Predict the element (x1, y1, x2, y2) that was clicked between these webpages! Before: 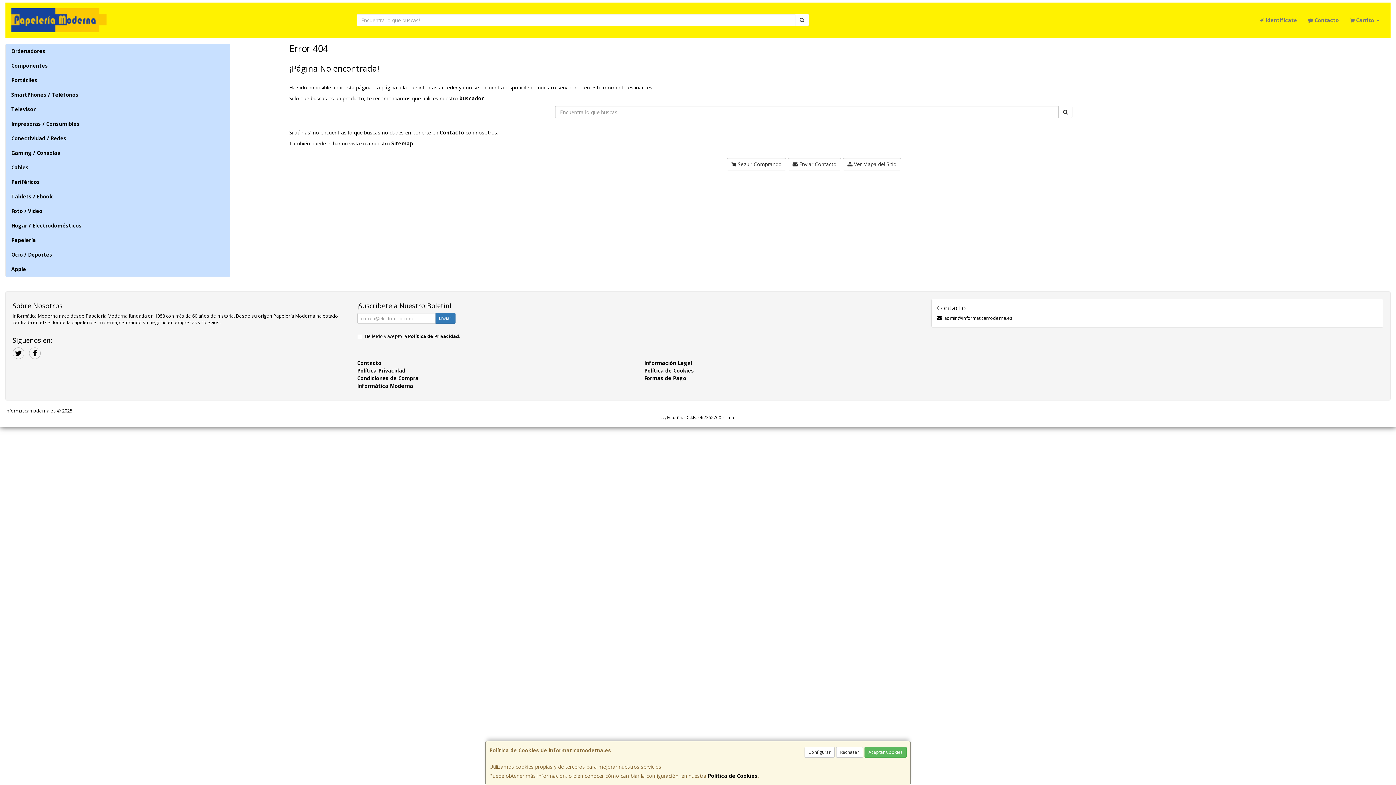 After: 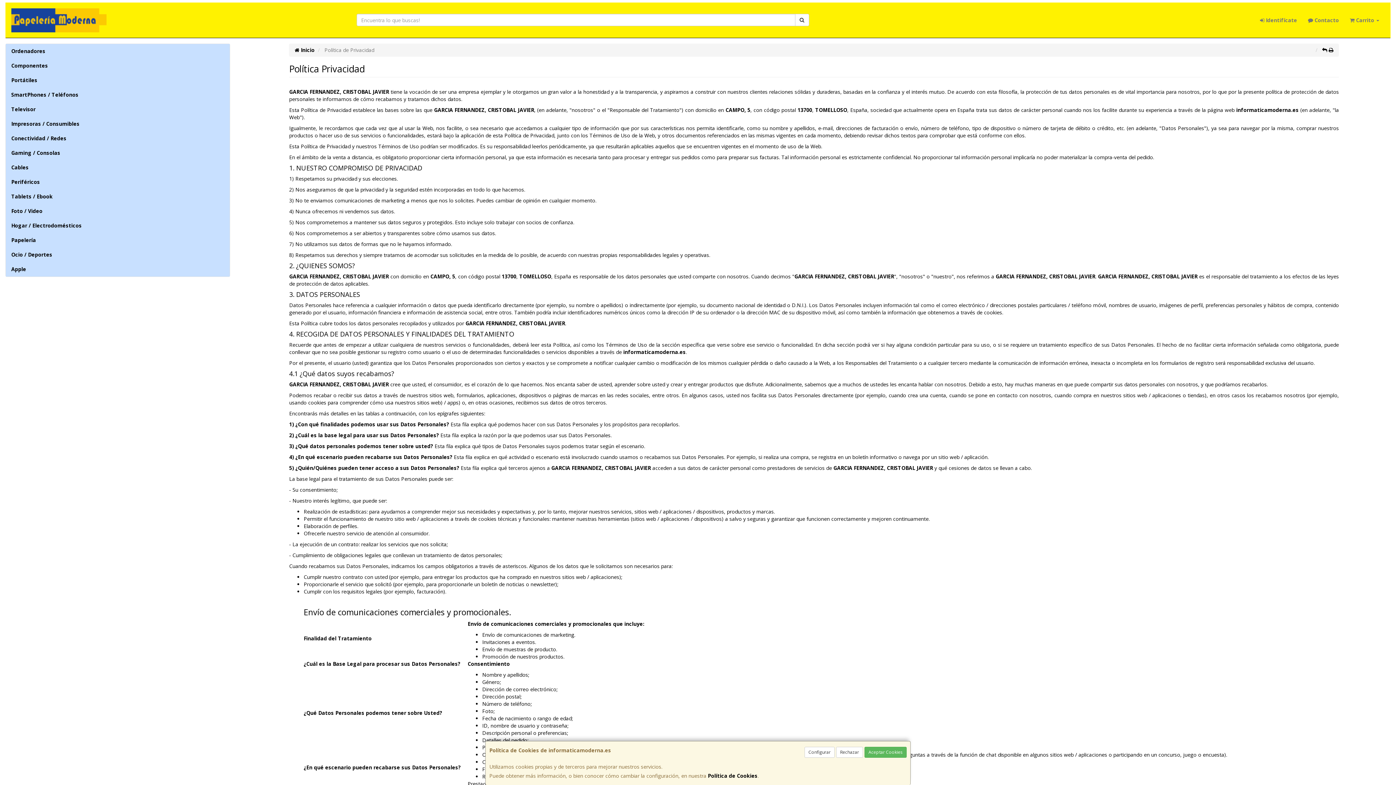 Action: label: Política Privacidad bbox: (357, 367, 405, 374)